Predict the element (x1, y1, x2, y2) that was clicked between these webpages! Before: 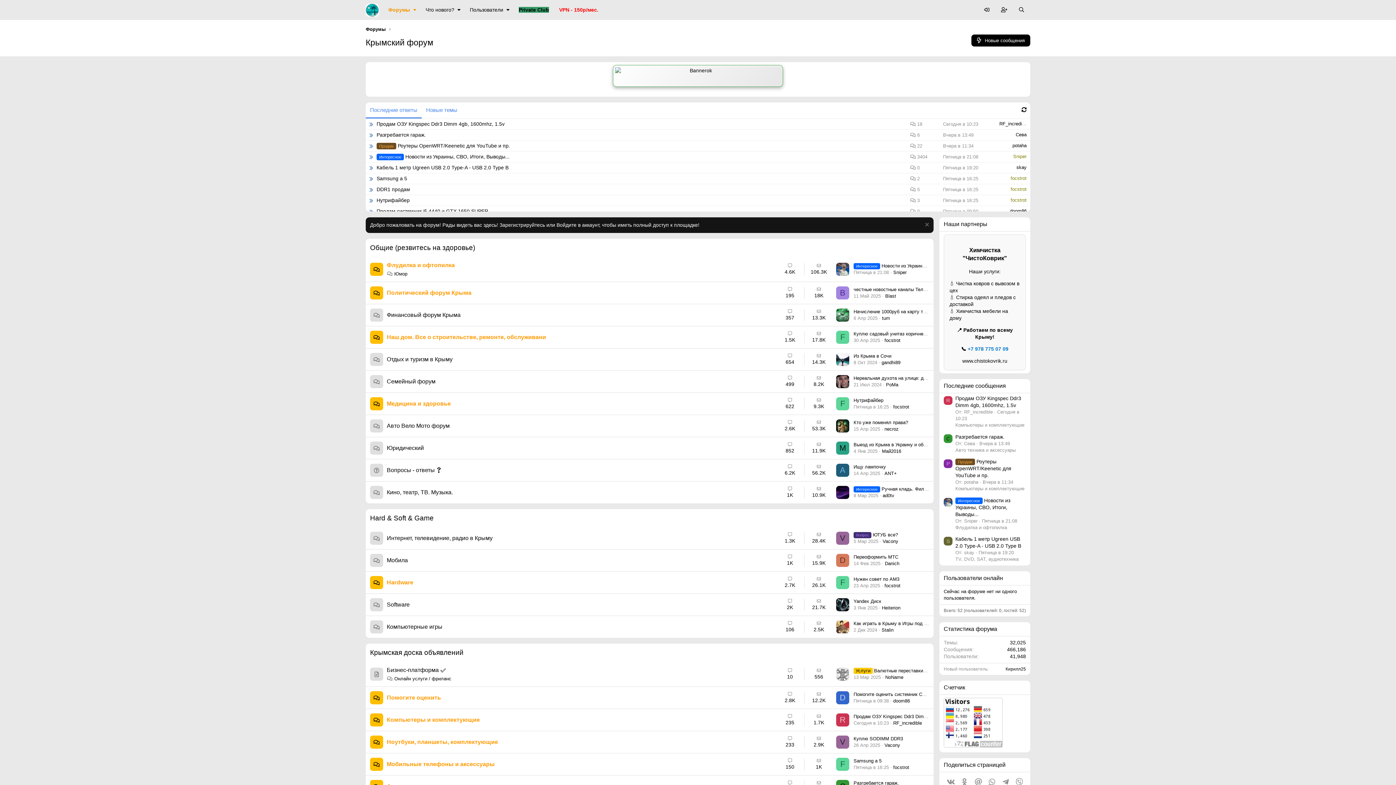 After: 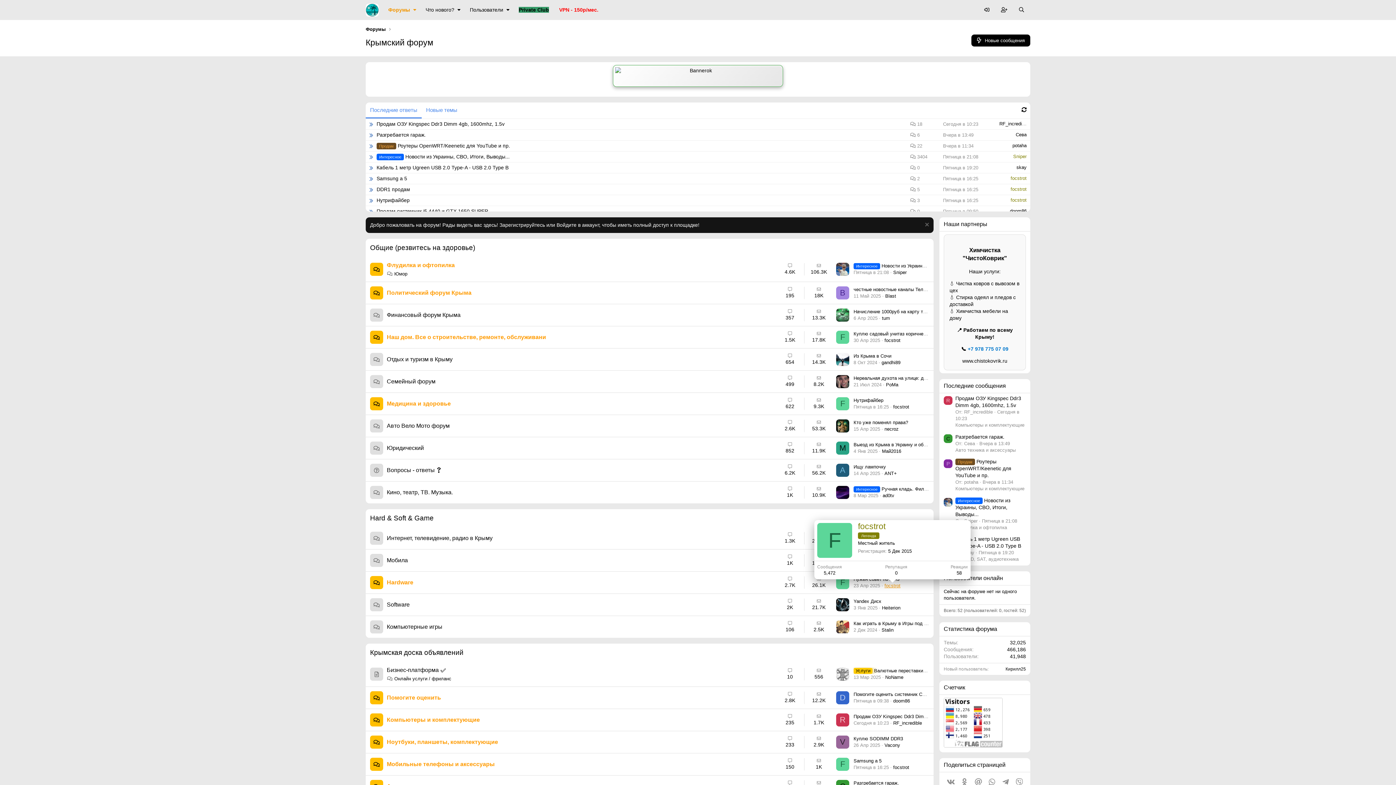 Action: bbox: (884, 583, 900, 588) label: focstrot